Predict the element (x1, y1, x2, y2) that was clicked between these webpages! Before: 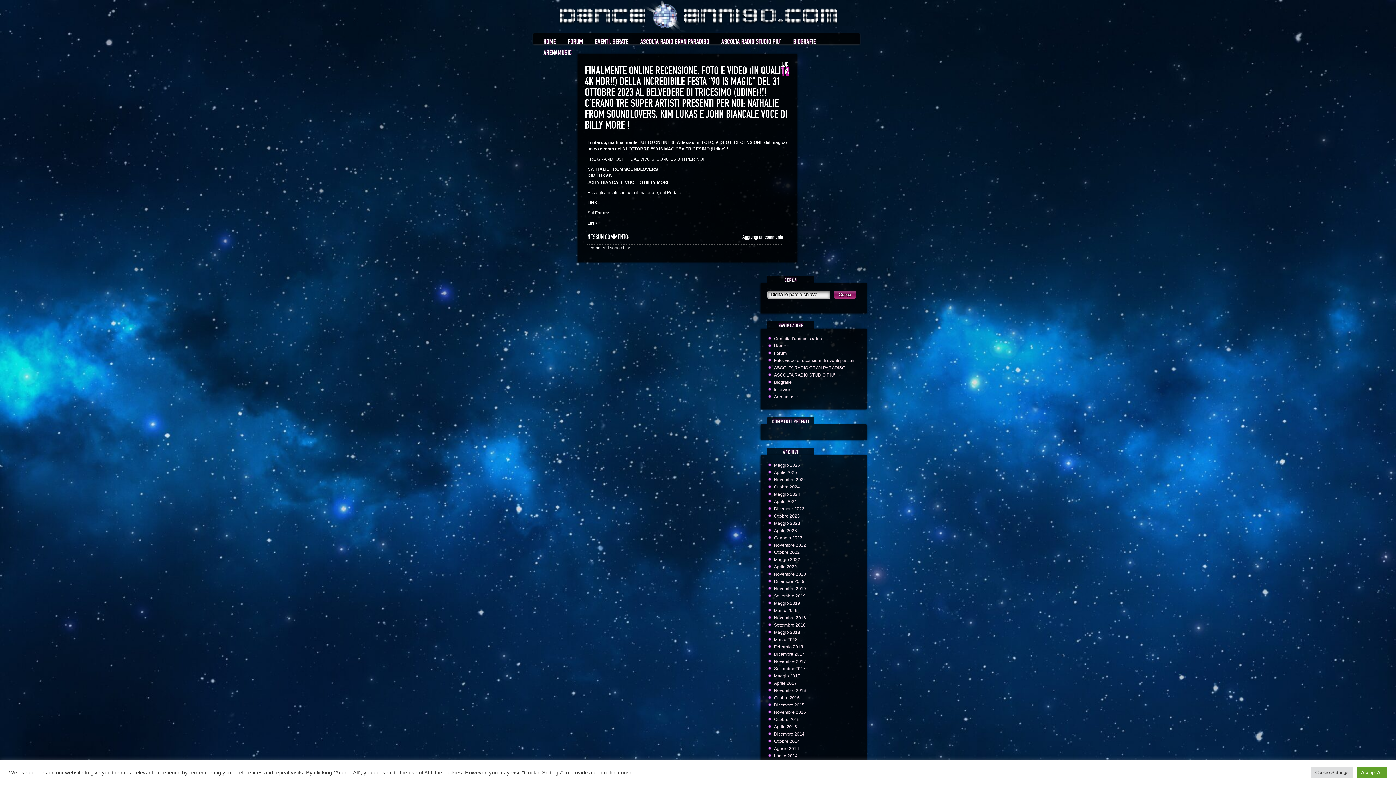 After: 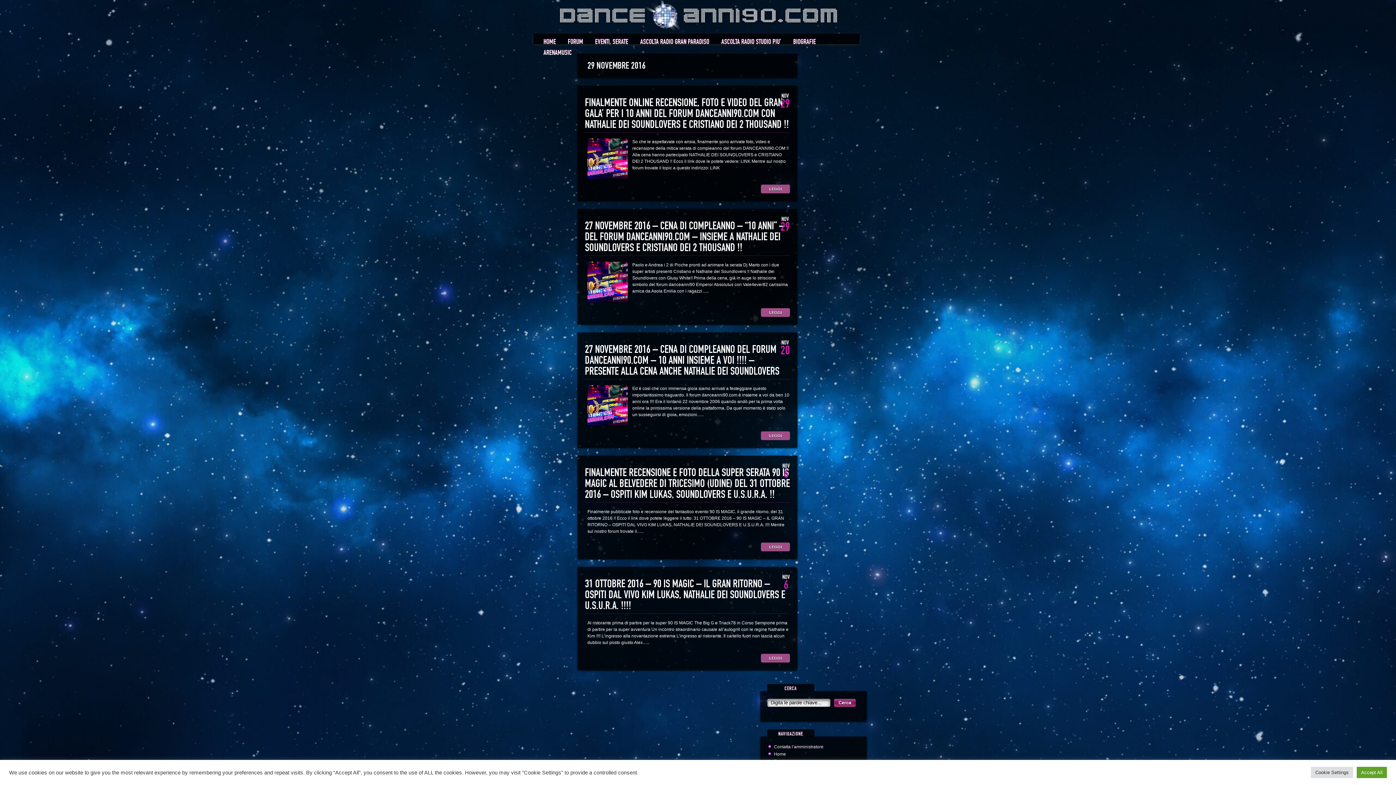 Action: bbox: (774, 688, 806, 693) label: Novembre 2016